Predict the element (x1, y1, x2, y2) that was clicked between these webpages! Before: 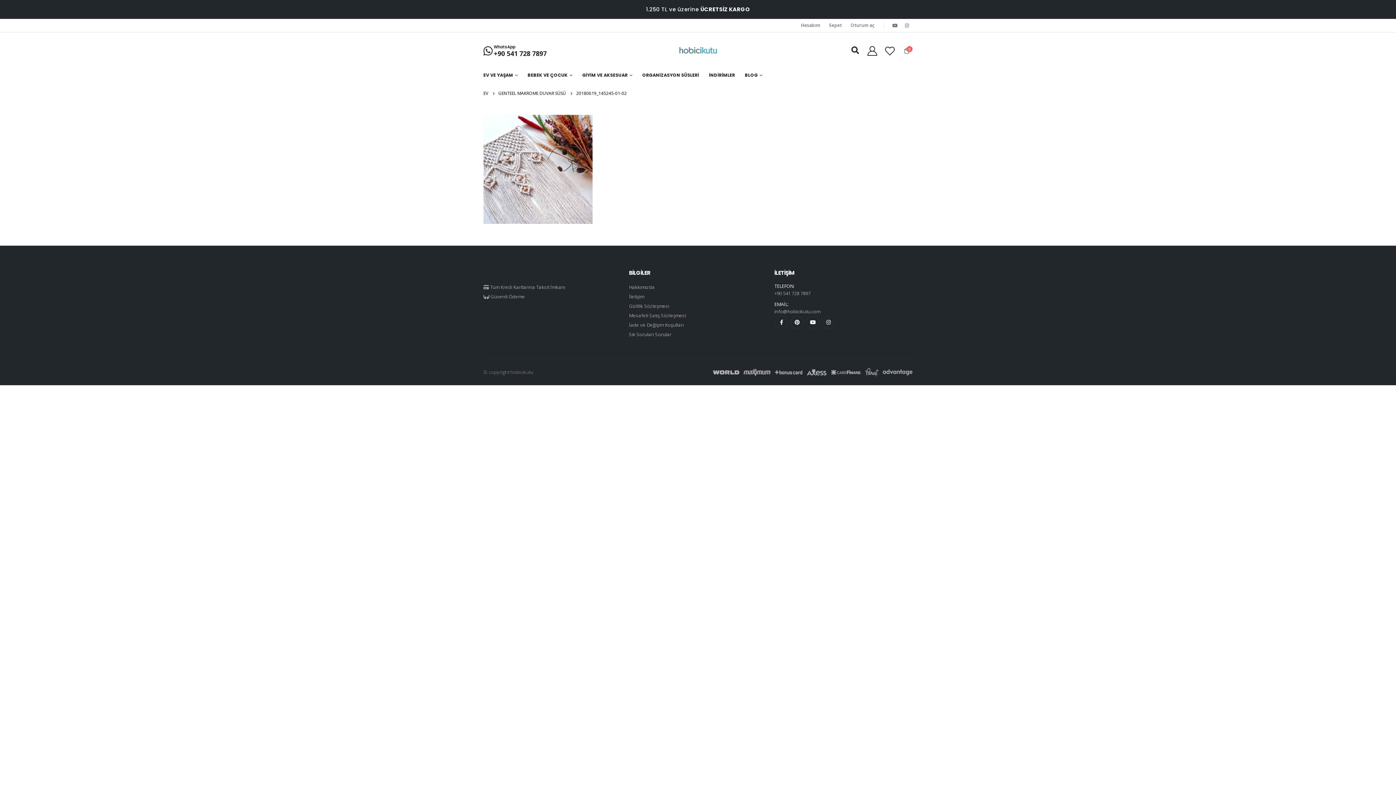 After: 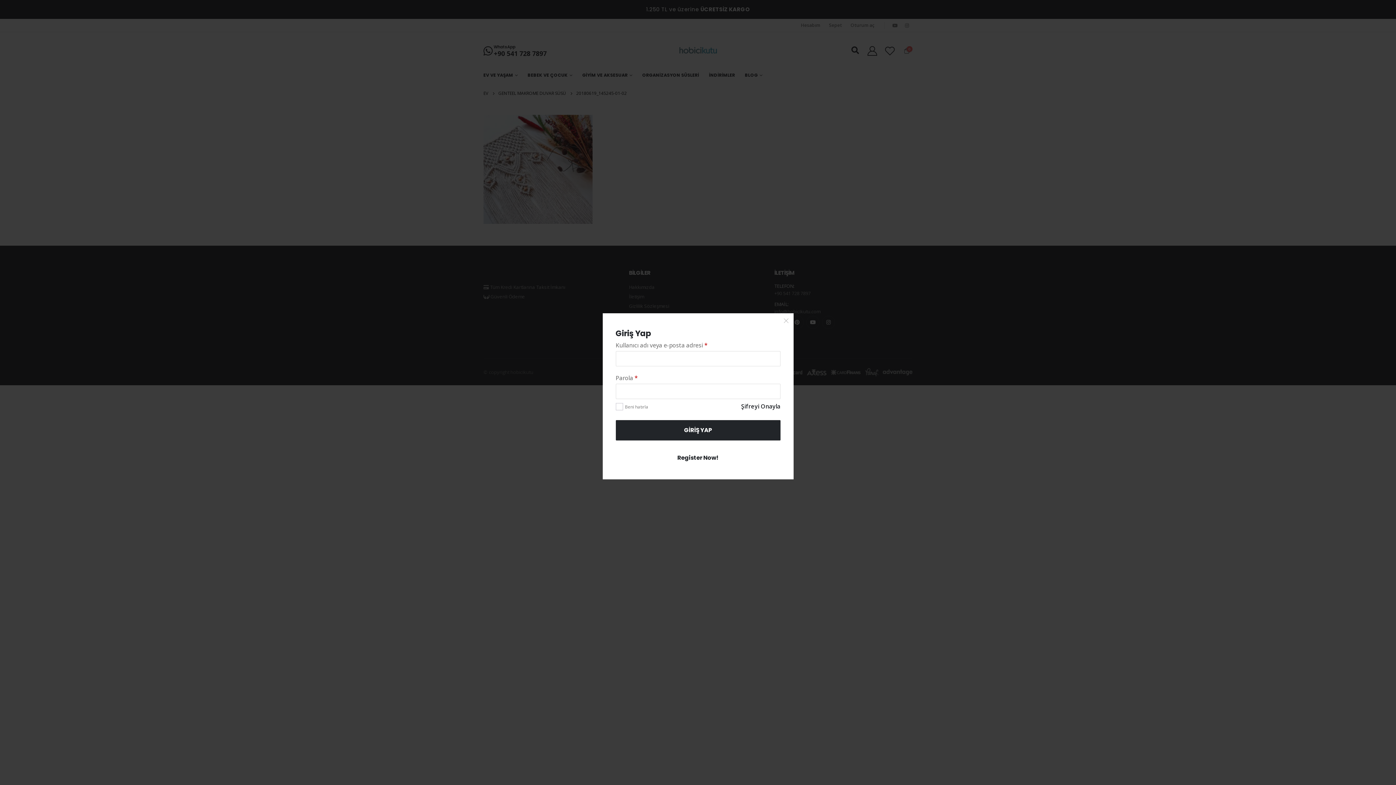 Action: label: Oturum aç bbox: (846, 18, 879, 32)